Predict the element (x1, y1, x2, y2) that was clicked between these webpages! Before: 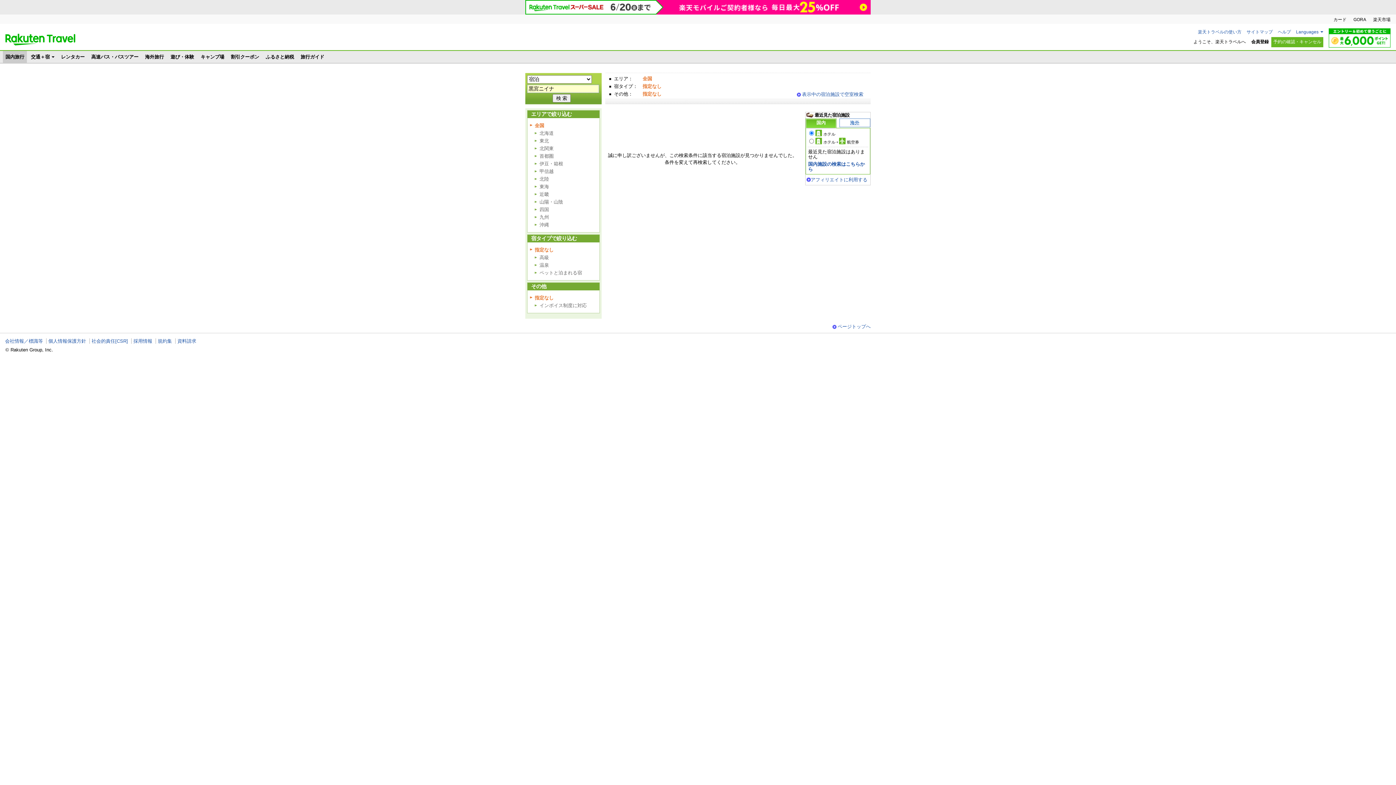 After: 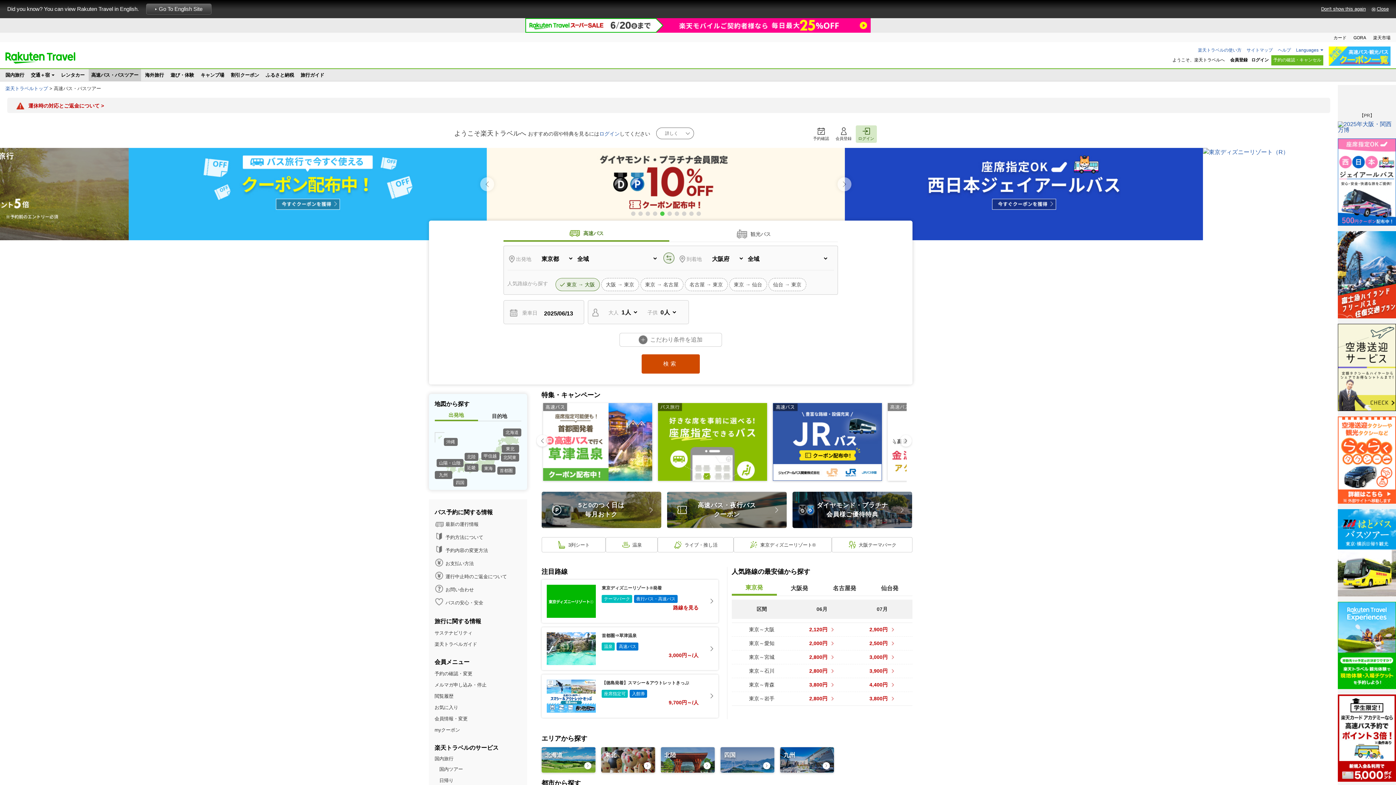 Action: label: 高速バス・バスツアー bbox: (88, 50, 141, 62)